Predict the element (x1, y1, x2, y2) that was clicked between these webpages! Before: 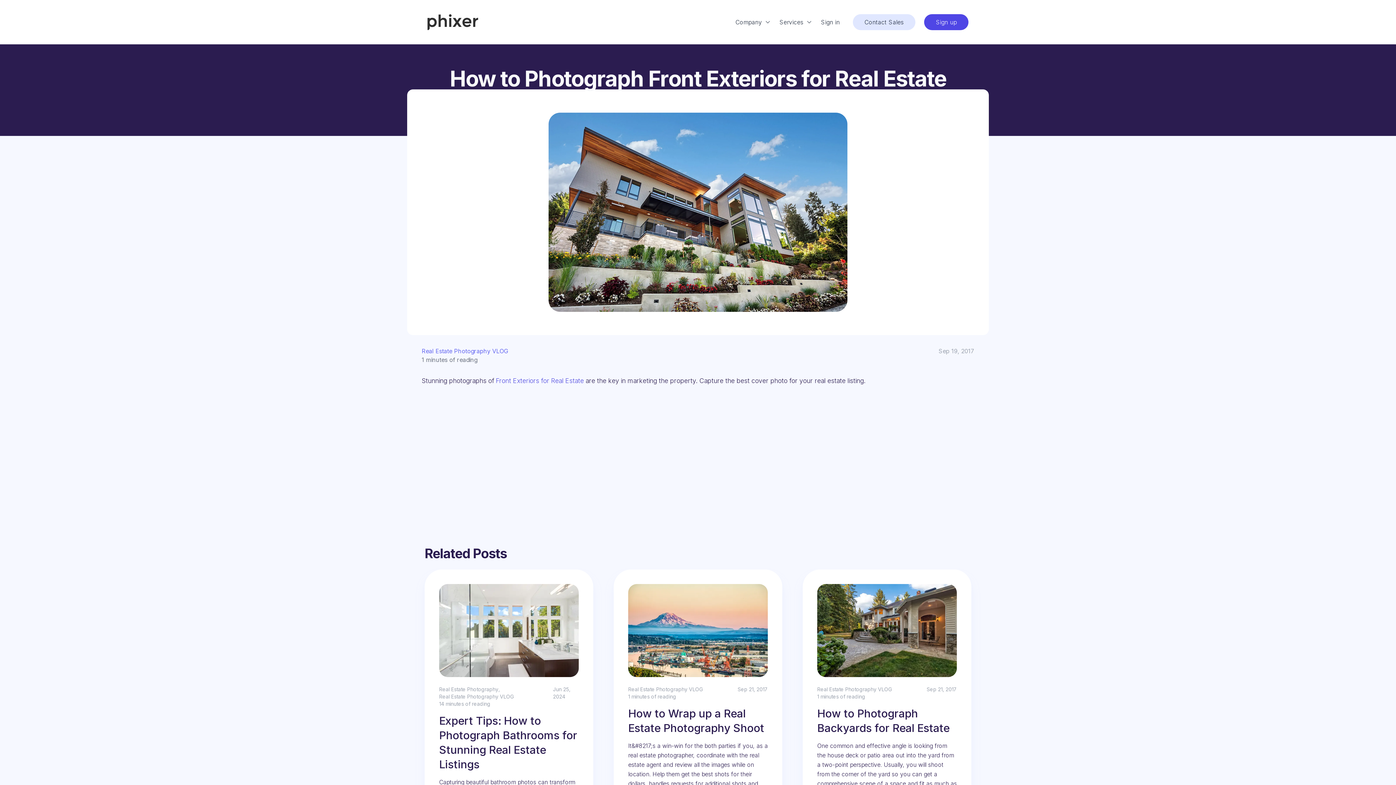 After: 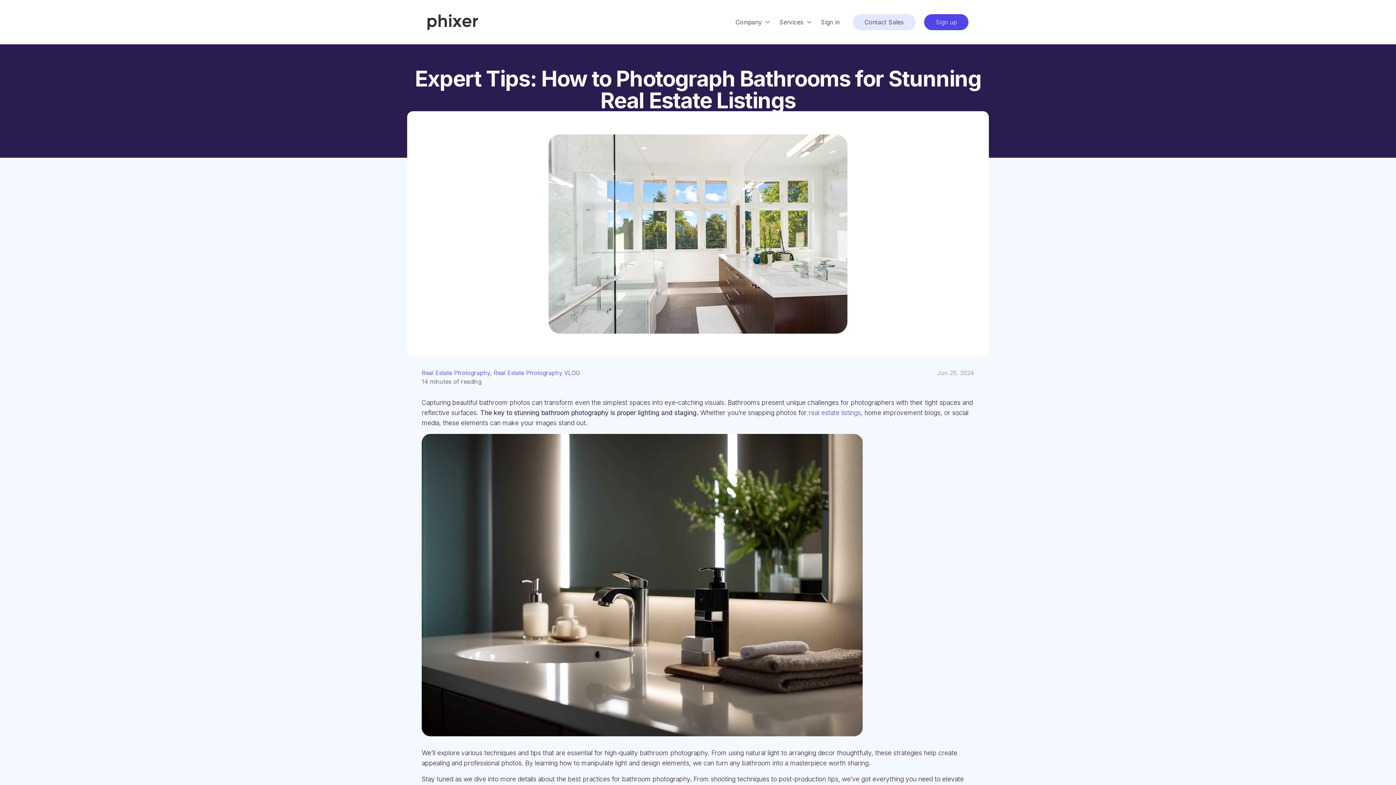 Action: bbox: (424, 569, 593, 858) label: Real Estate Photography

,

Real Estate Photography VLOG

Jun 25, 2024

14 minutes of reading

Expert Tips: How to Photograph Bathrooms for Stunning Real Estate Listings
Capturing beautiful bathroom photos can transform even the simplest spaces into eye-catching visuals. Bathrooms present unique challenges for photographers with their tight spaces and reflective surfaces. The key to stunning bathroom photography is proper lighting and staging. Whether you&#8217;re...